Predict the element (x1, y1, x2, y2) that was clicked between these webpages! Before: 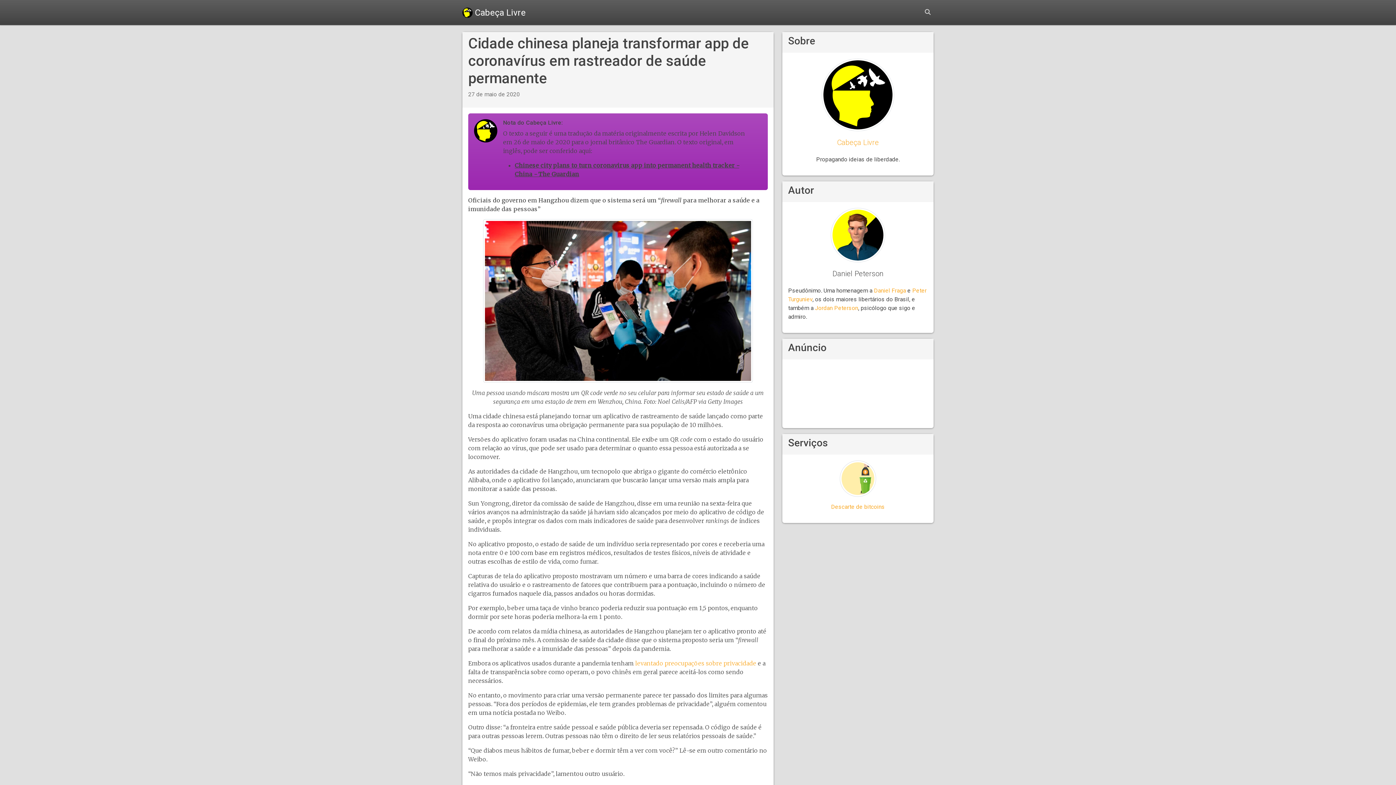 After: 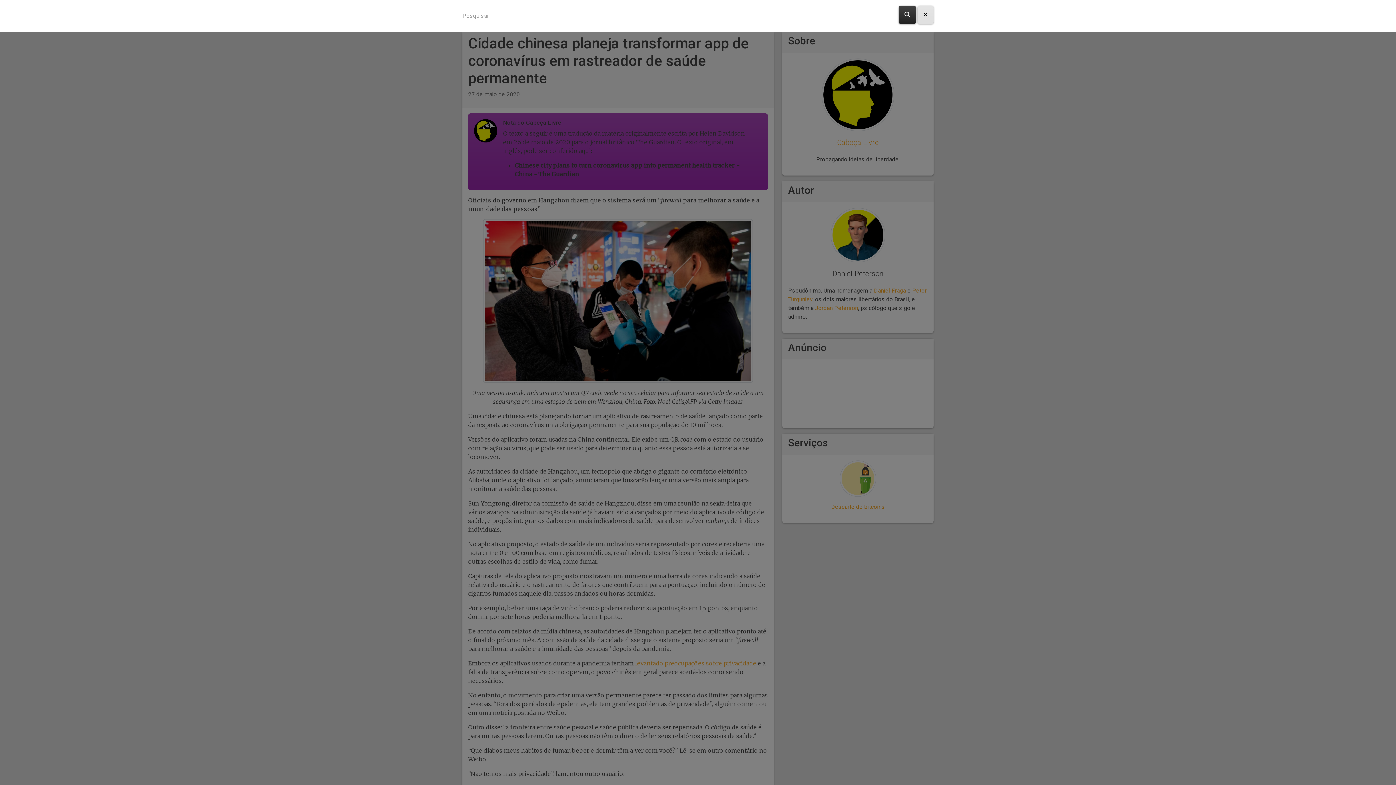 Action: bbox: (922, 2, 933, 22)